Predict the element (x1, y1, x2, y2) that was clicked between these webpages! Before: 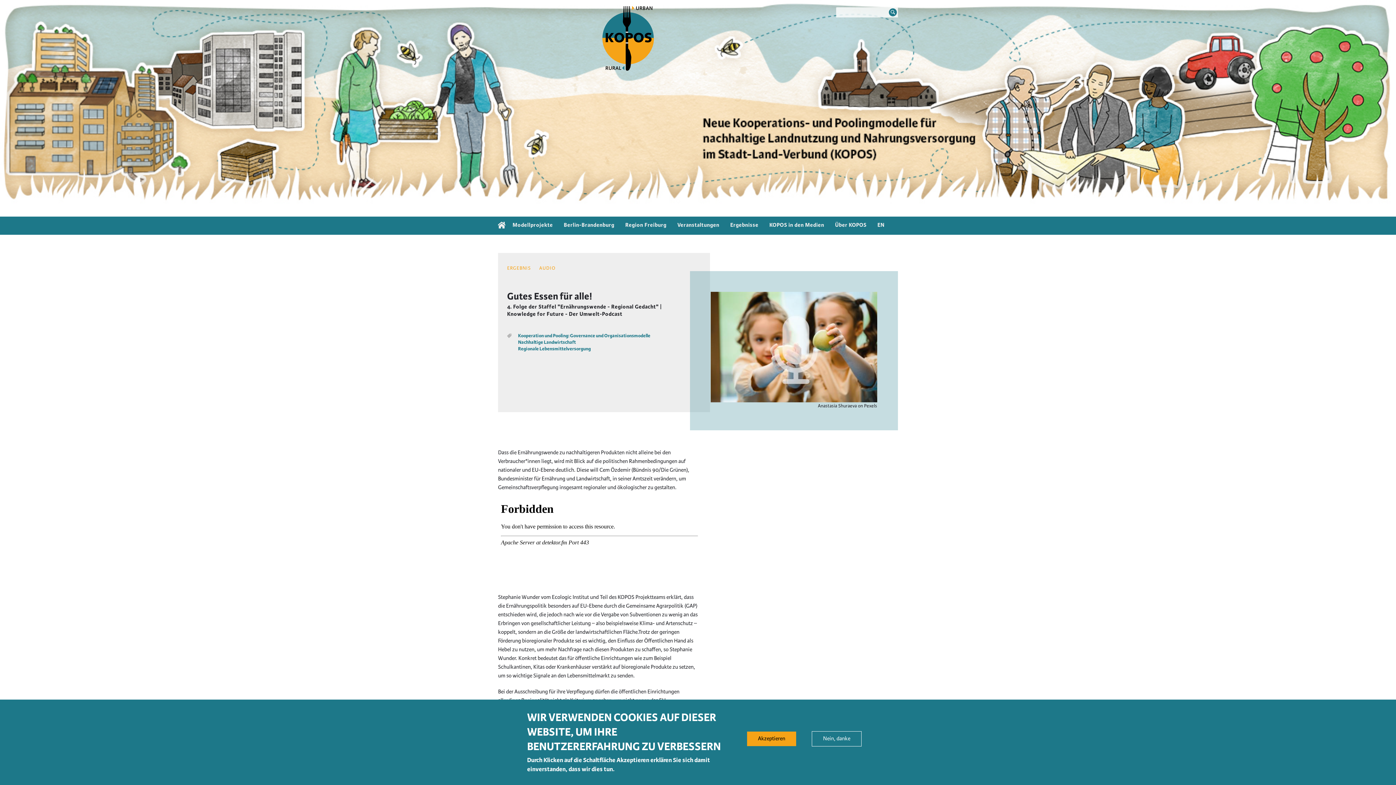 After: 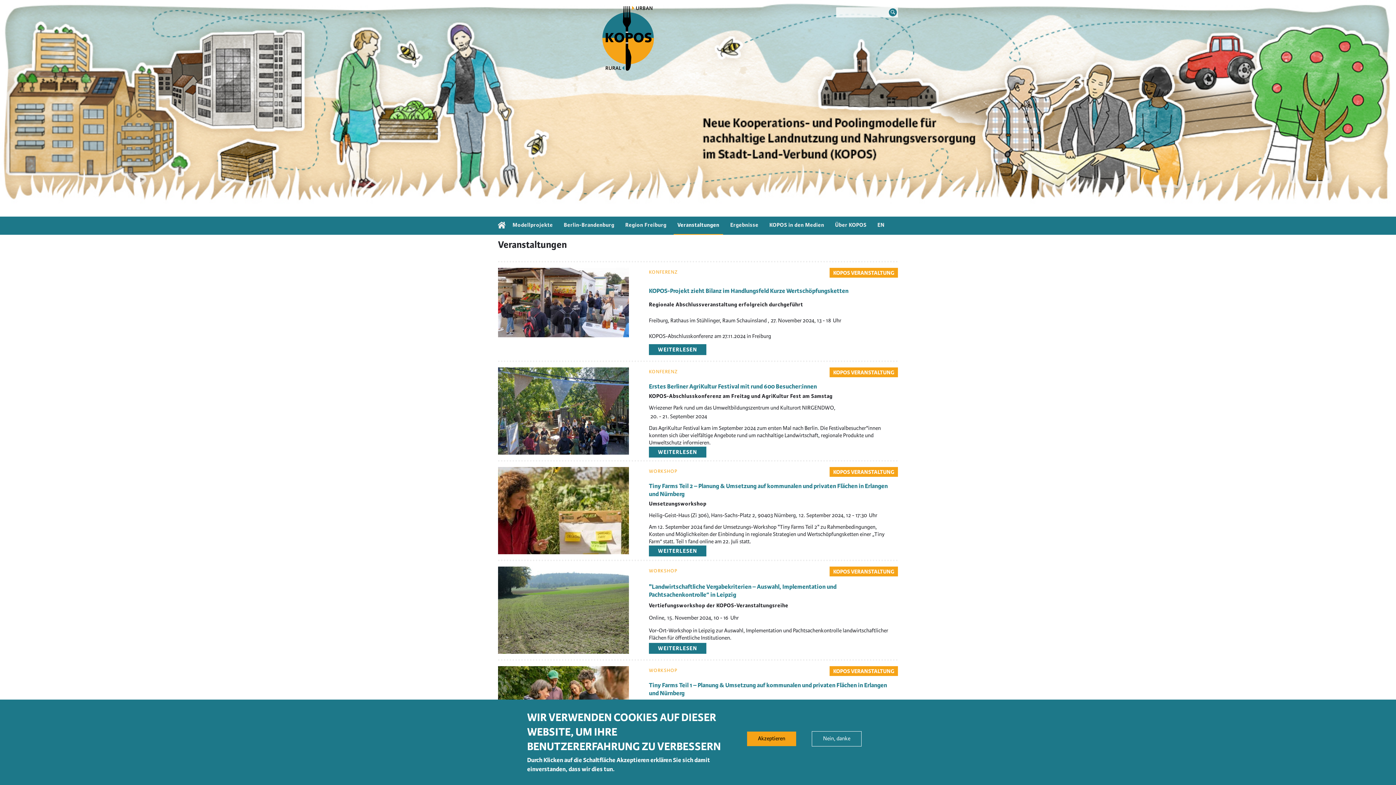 Action: bbox: (673, 216, 723, 234) label: Veranstaltungen